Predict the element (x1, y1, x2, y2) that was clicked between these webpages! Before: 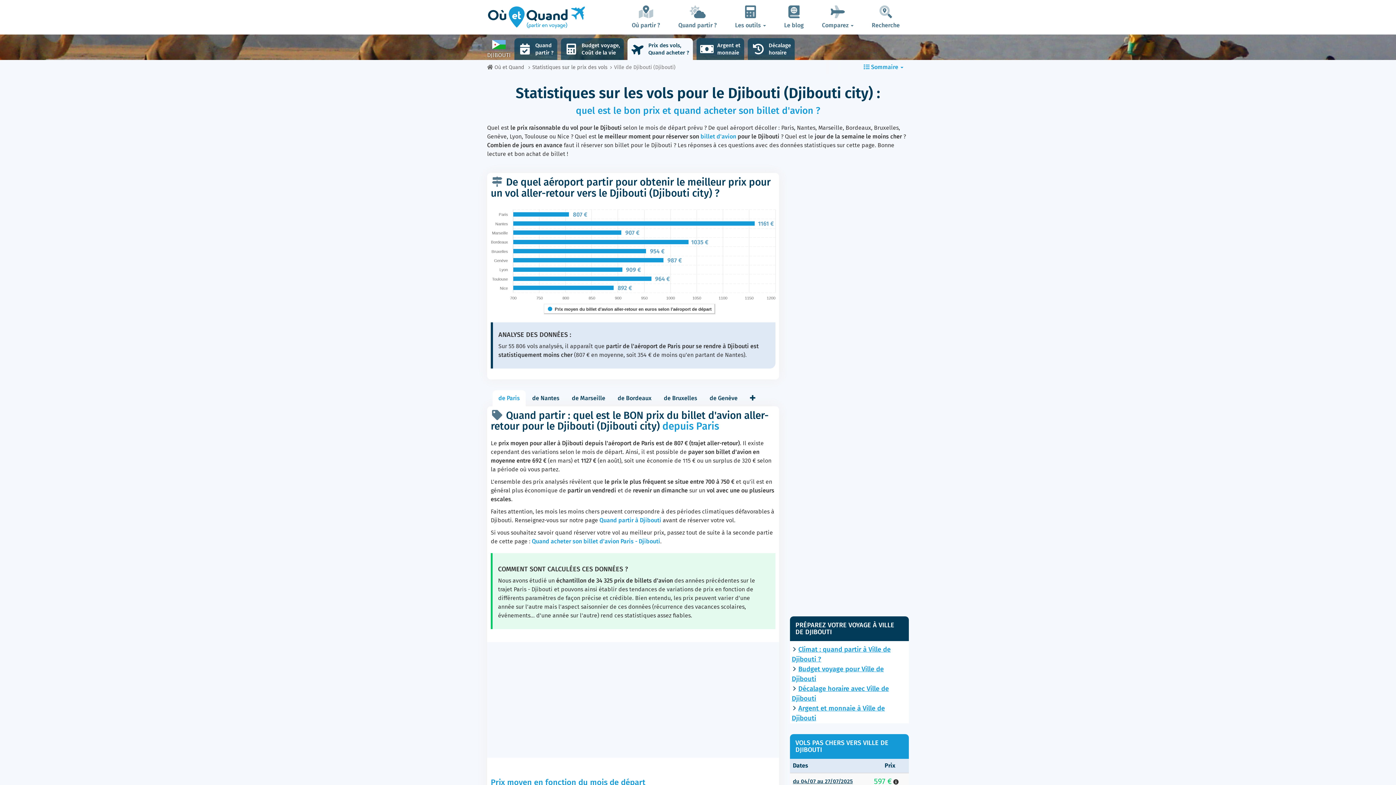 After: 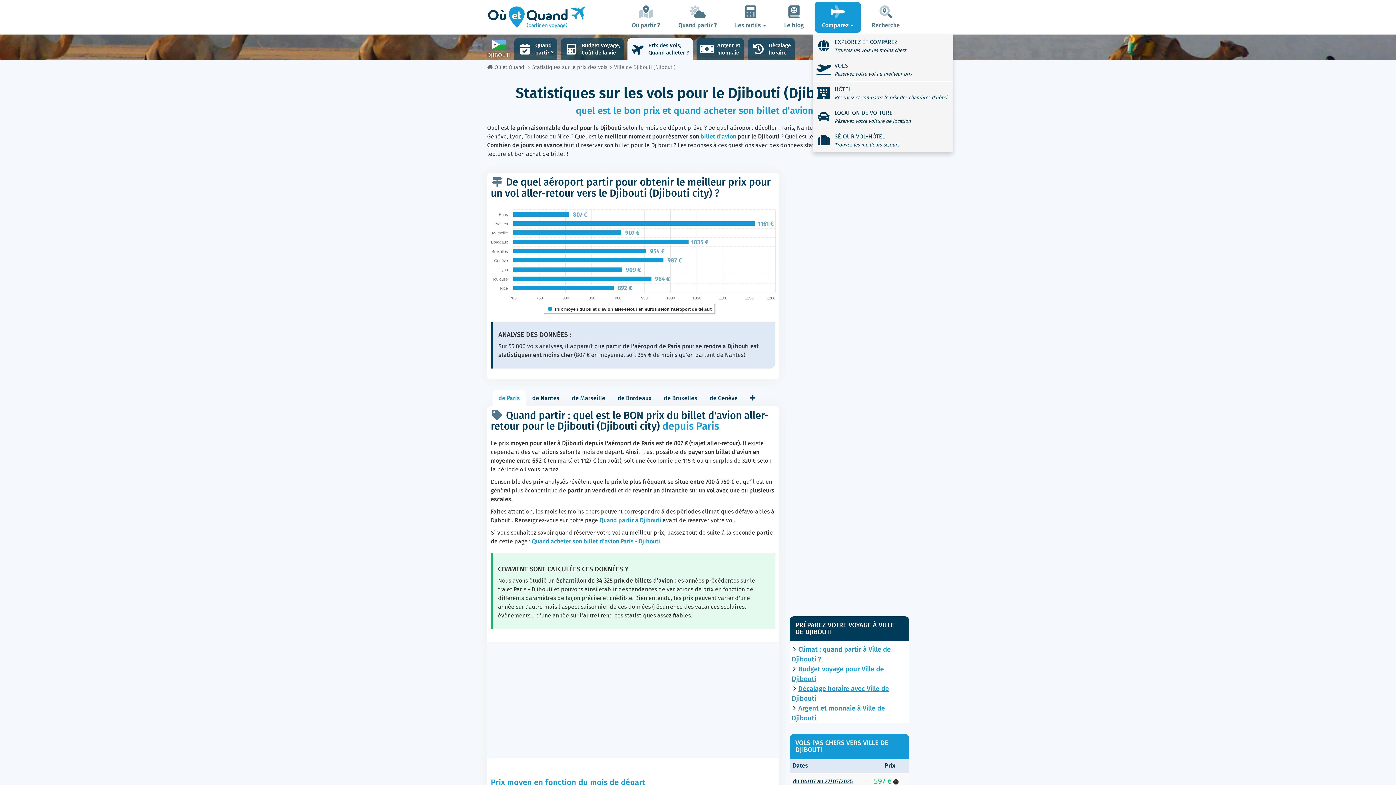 Action: bbox: (814, 1, 861, 32) label: Comparez 